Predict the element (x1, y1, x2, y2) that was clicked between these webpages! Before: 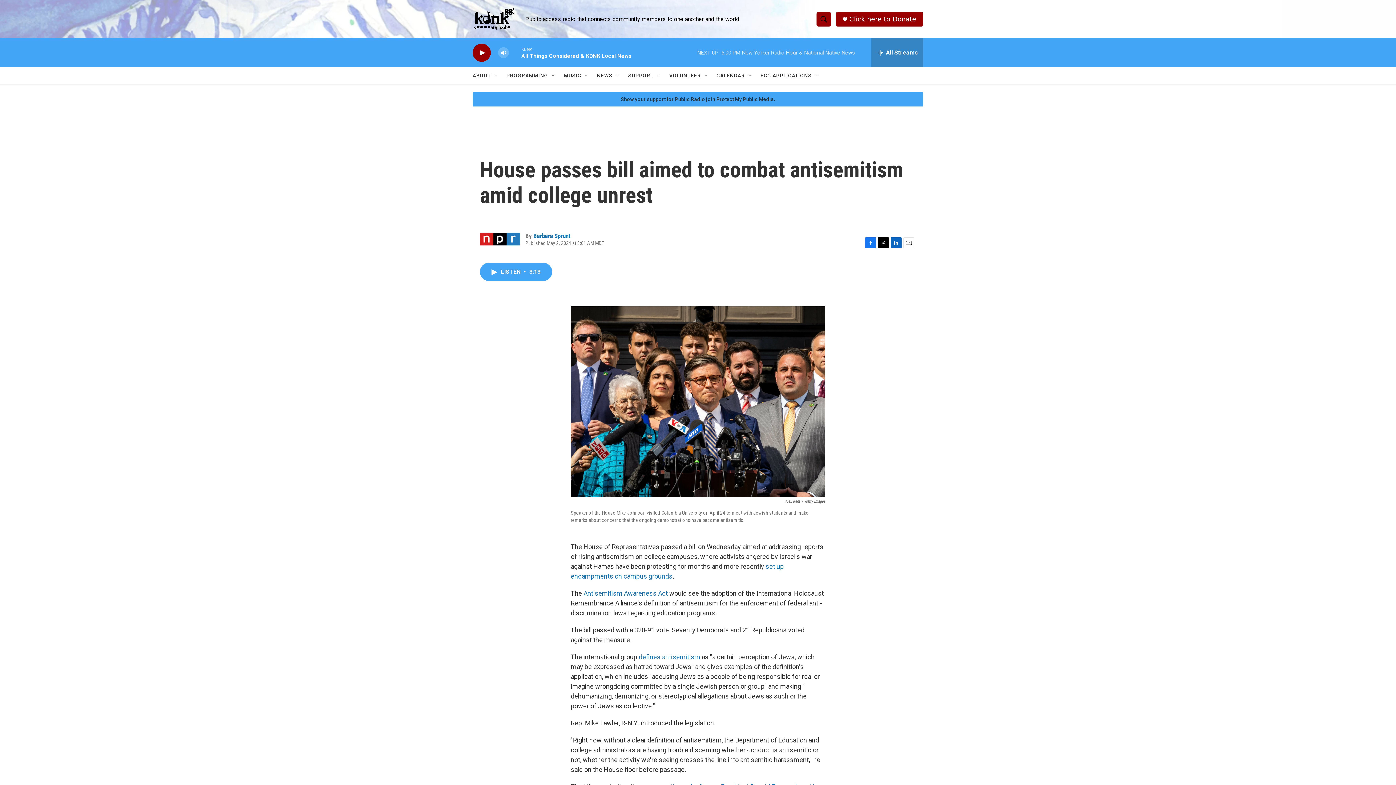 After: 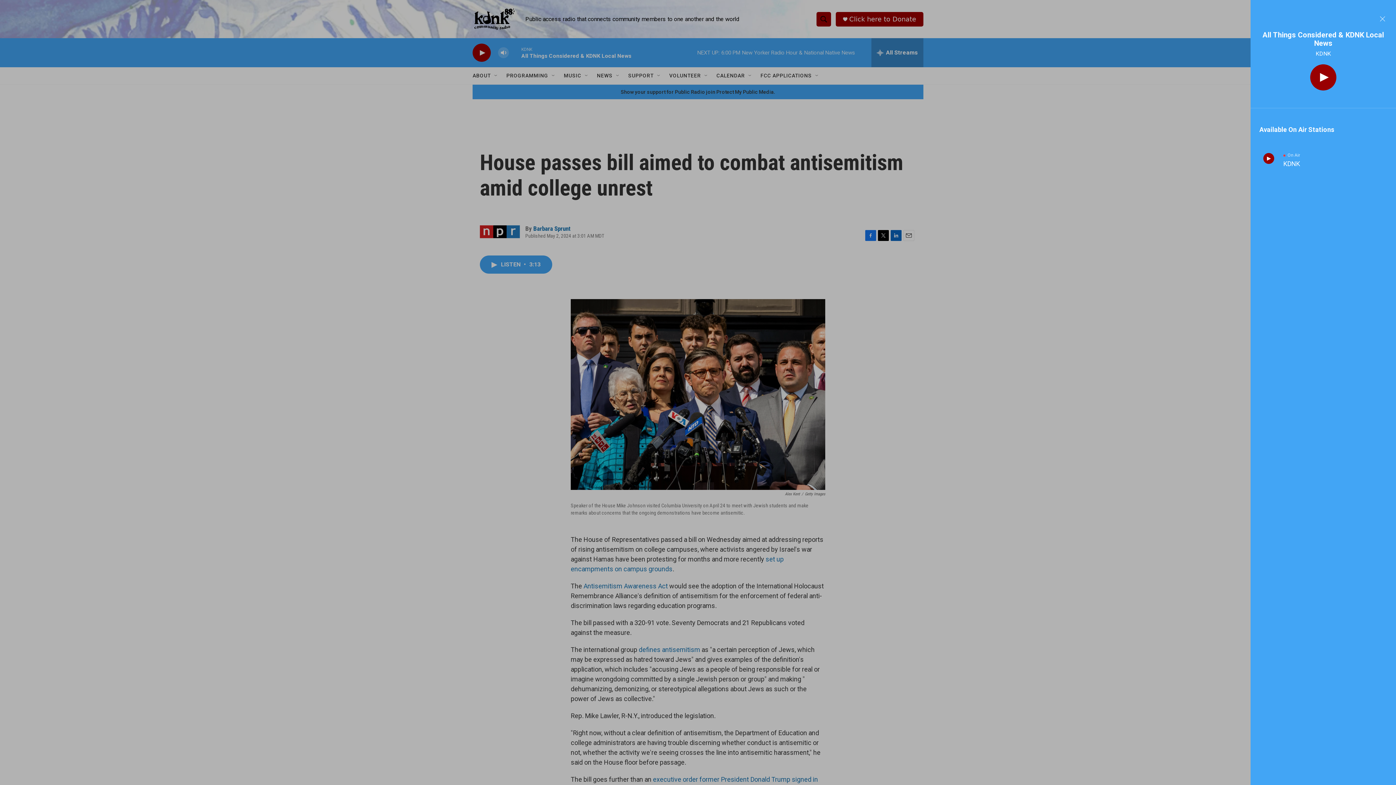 Action: label: all streams bbox: (872, 38, 923, 67)